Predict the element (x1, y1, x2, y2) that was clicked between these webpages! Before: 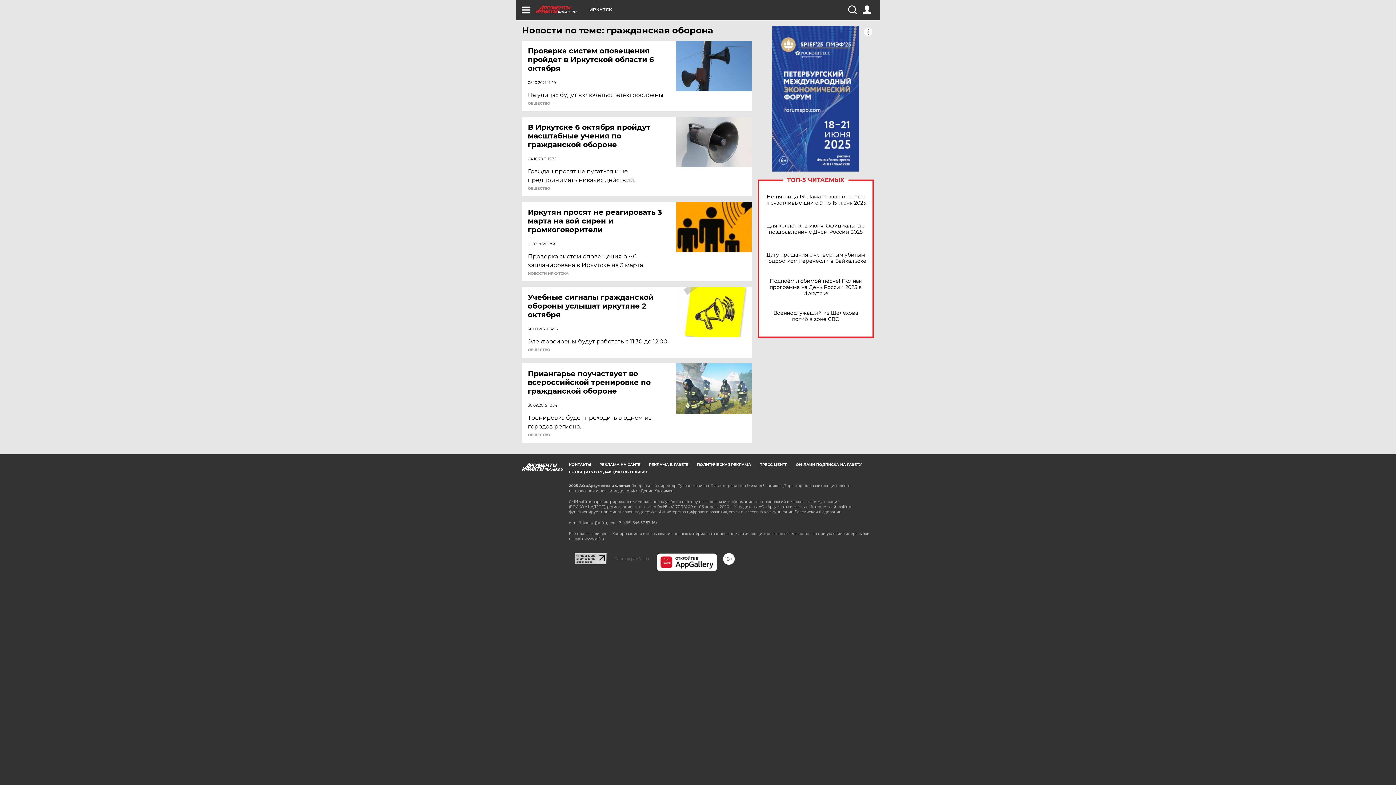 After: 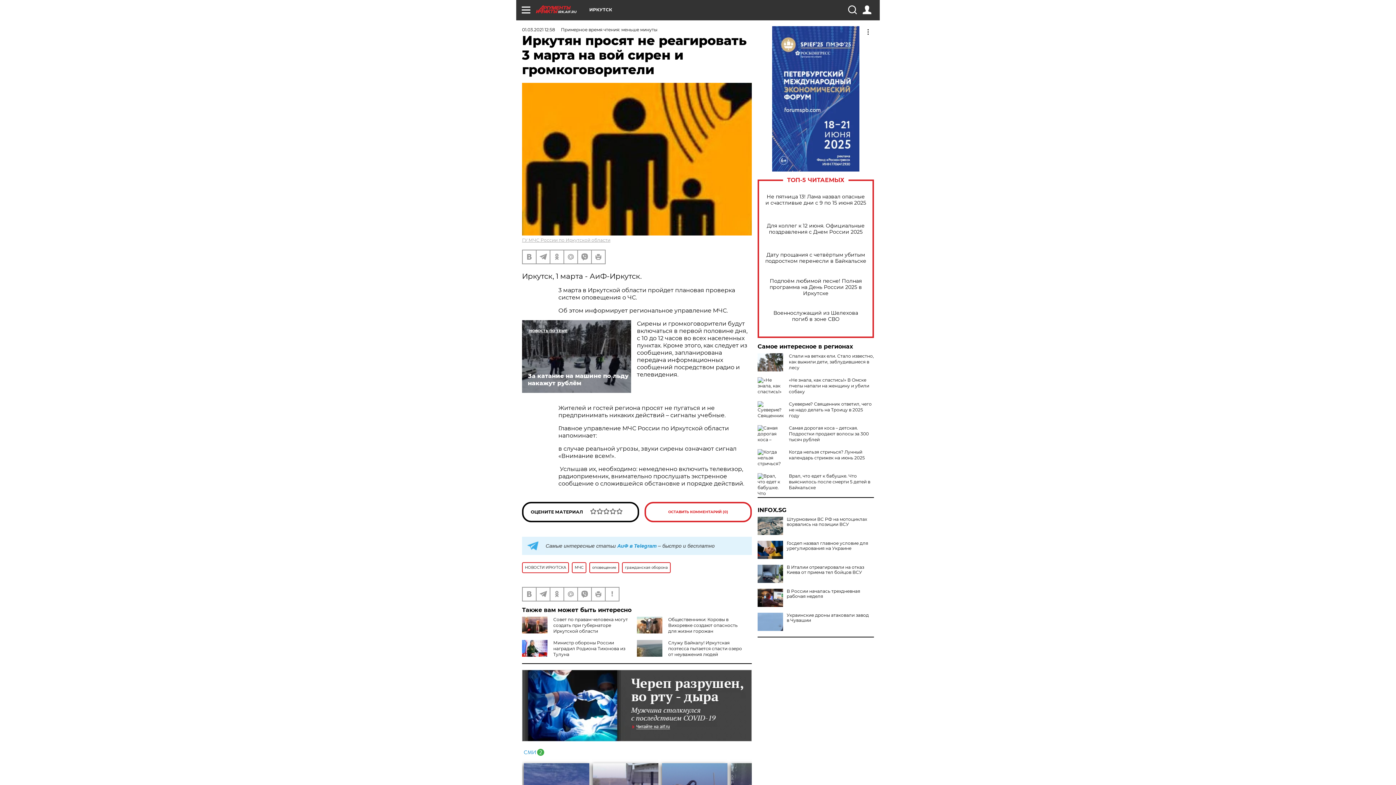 Action: bbox: (528, 208, 677, 234) label: Иркутян просят не реагировать 3 марта на вой сирен и громкоговорители